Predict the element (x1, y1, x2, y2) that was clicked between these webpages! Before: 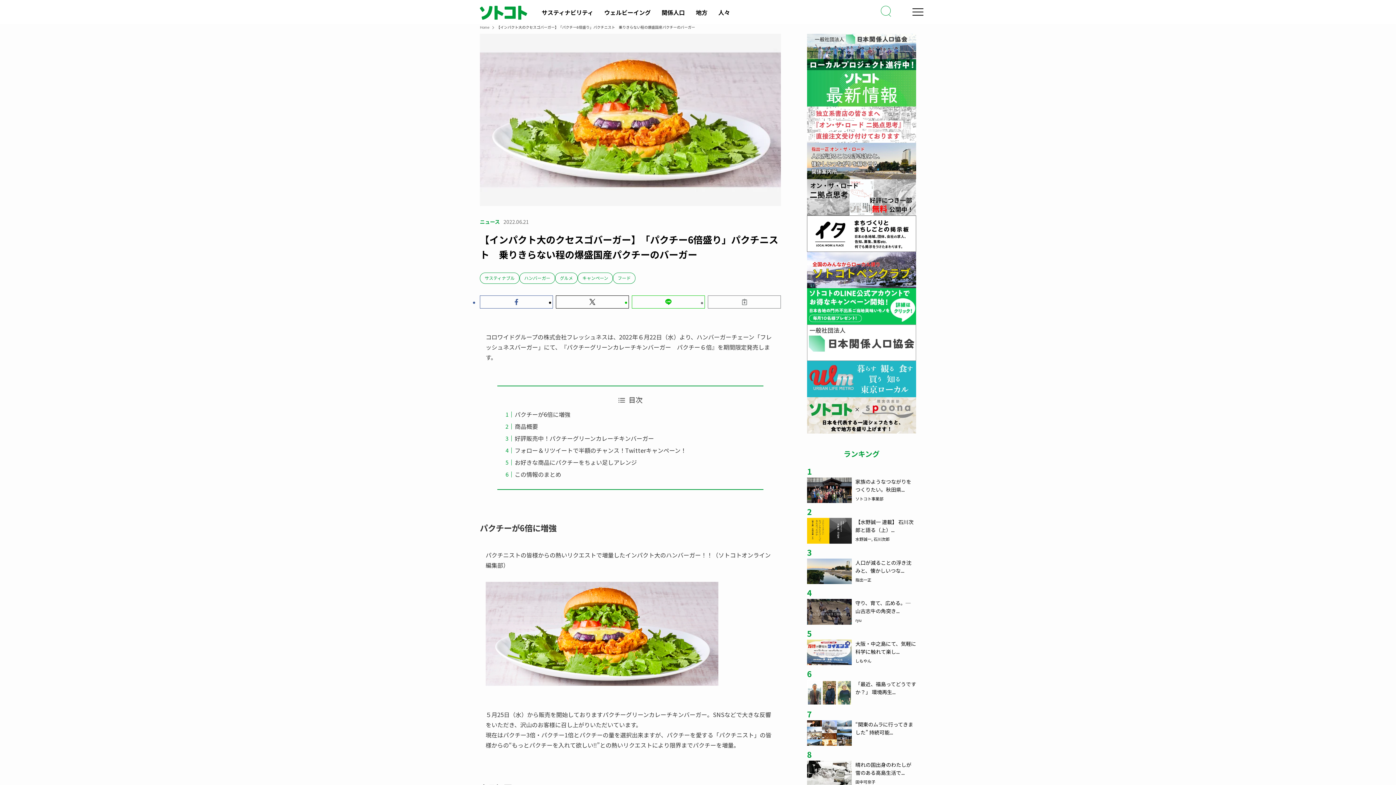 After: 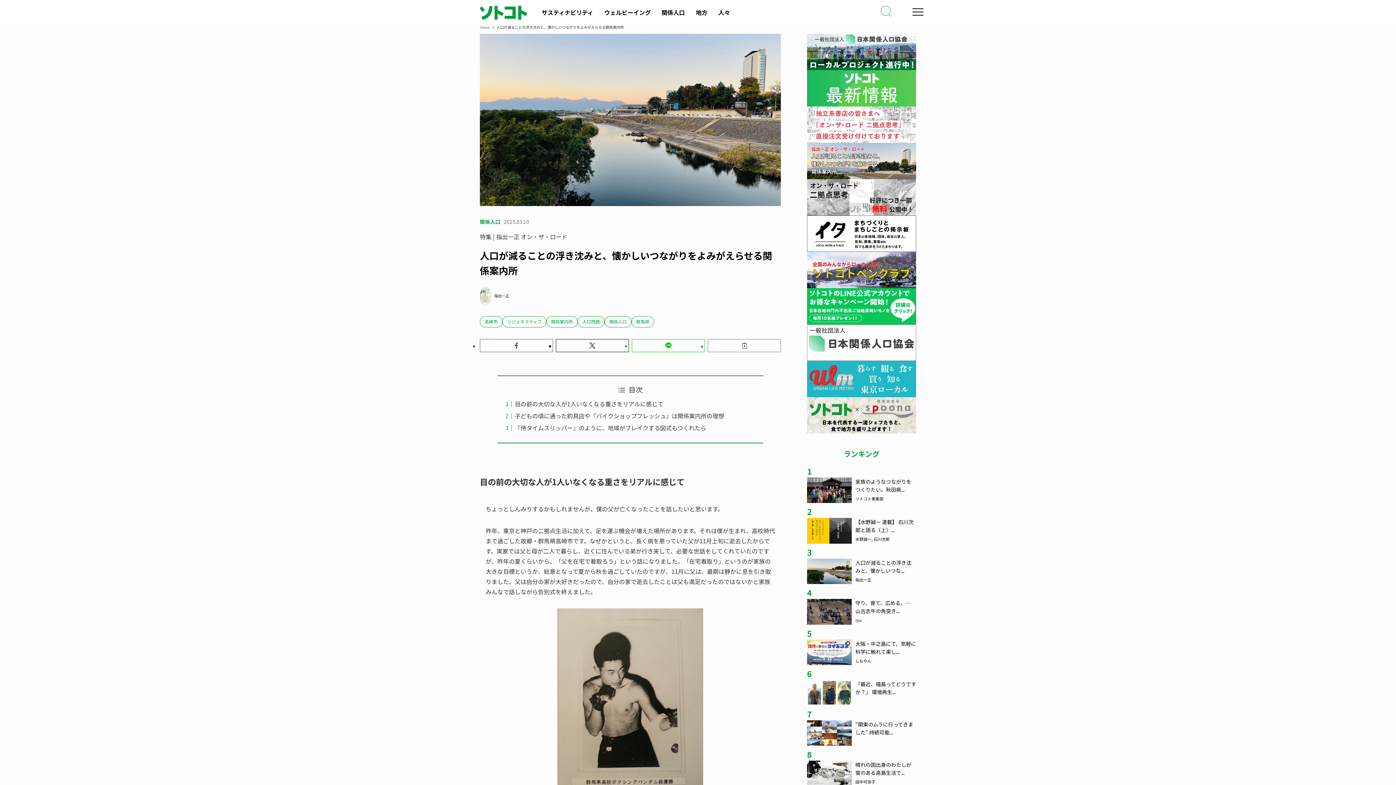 Action: bbox: (807, 142, 916, 179)